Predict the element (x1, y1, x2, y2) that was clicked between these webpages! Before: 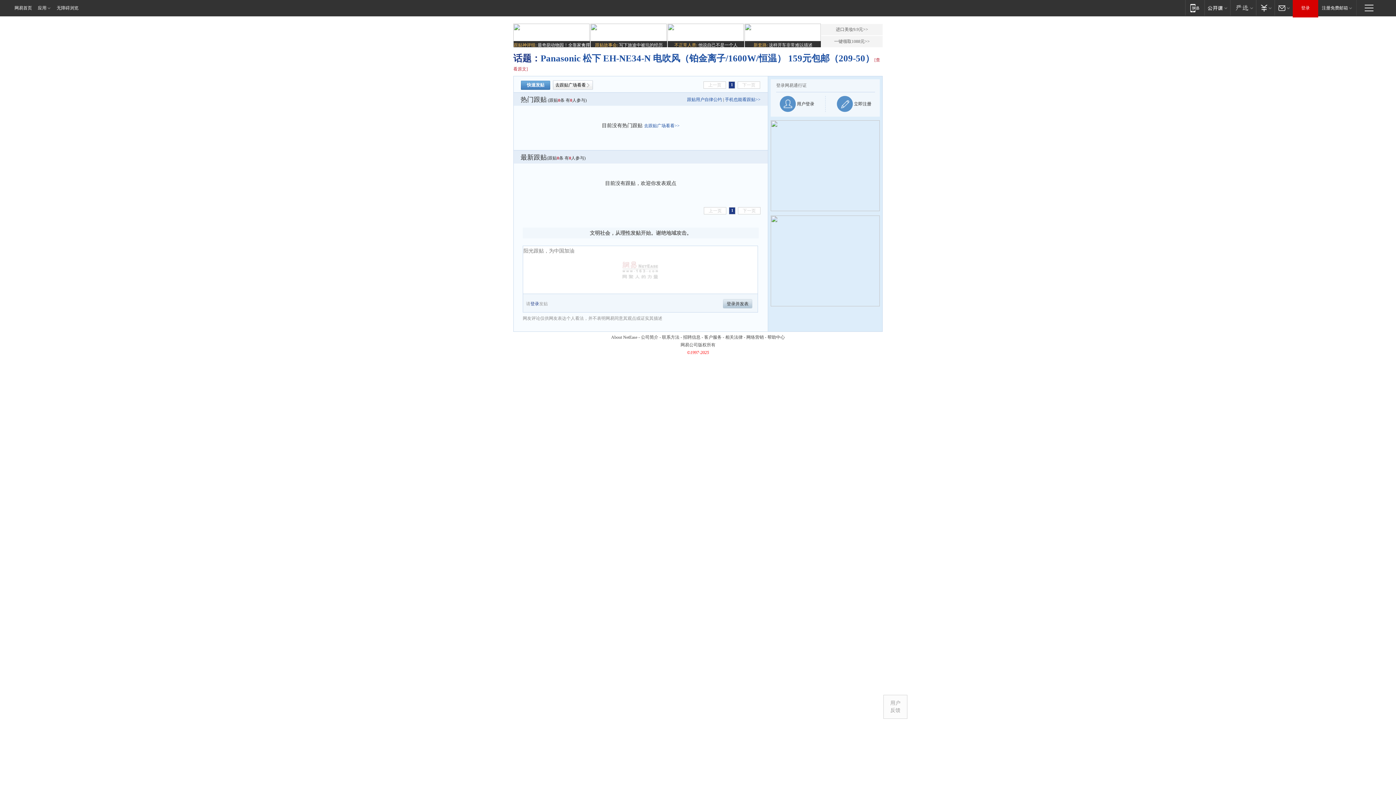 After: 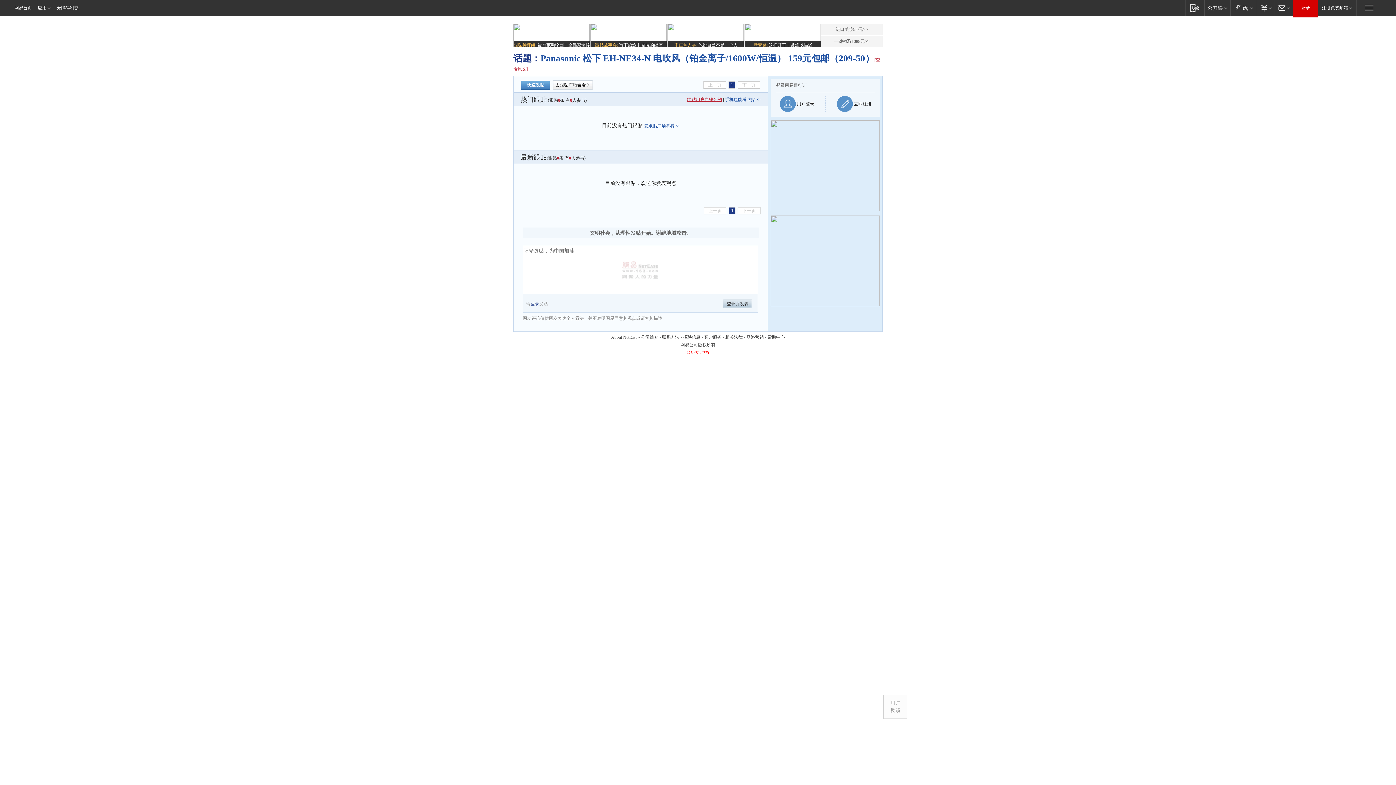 Action: bbox: (687, 97, 722, 102) label: 跟贴用户自律公约